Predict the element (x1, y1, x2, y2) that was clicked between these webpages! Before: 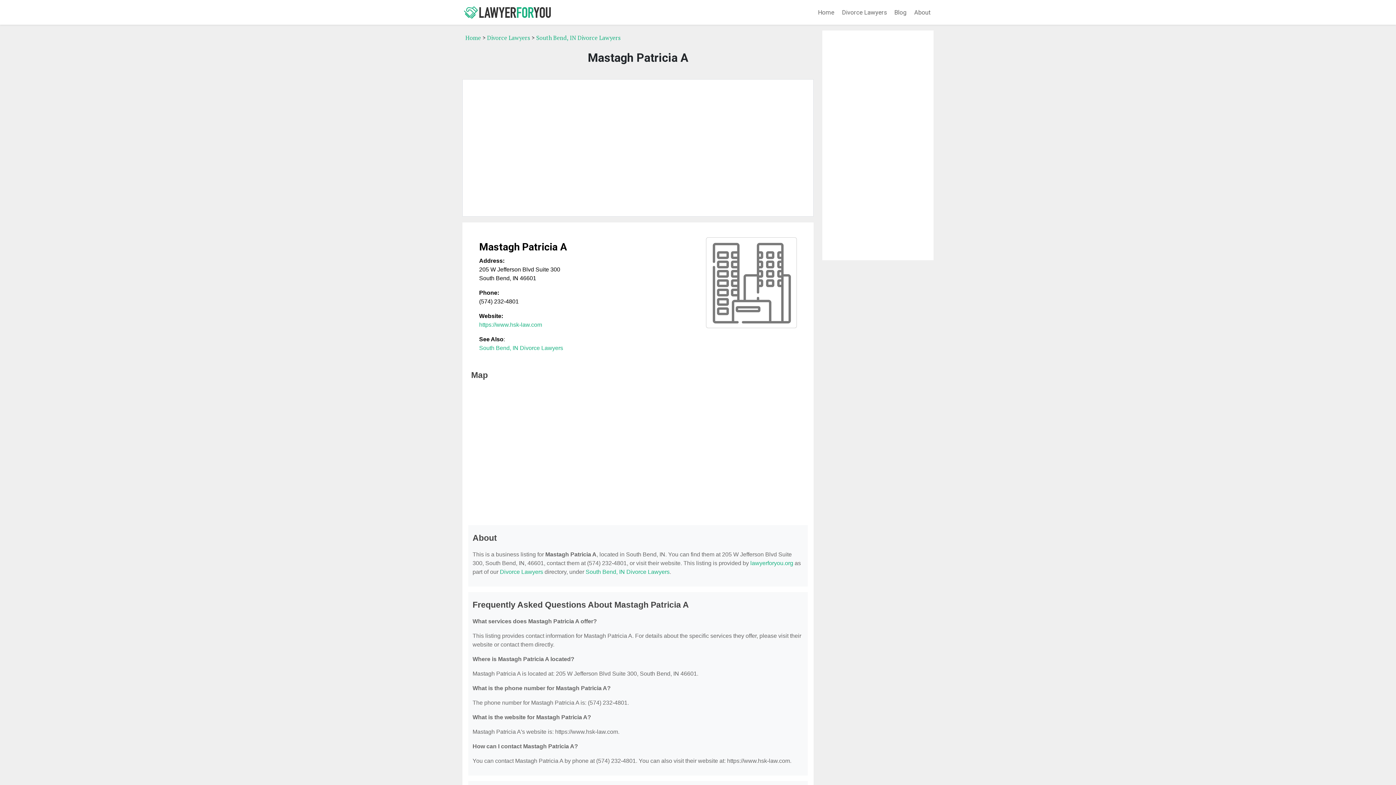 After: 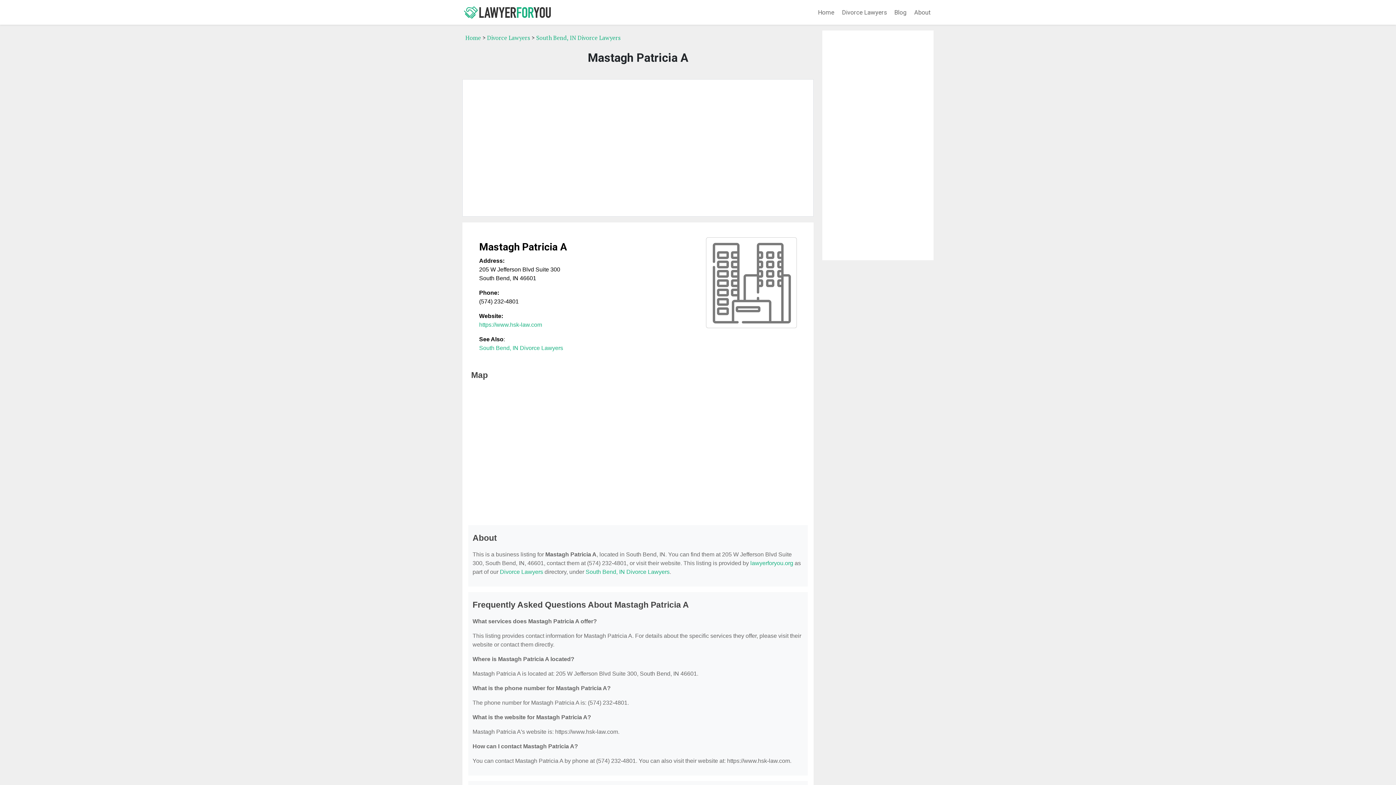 Action: bbox: (479, 321, 542, 328) label: https://www.hsk-law.com